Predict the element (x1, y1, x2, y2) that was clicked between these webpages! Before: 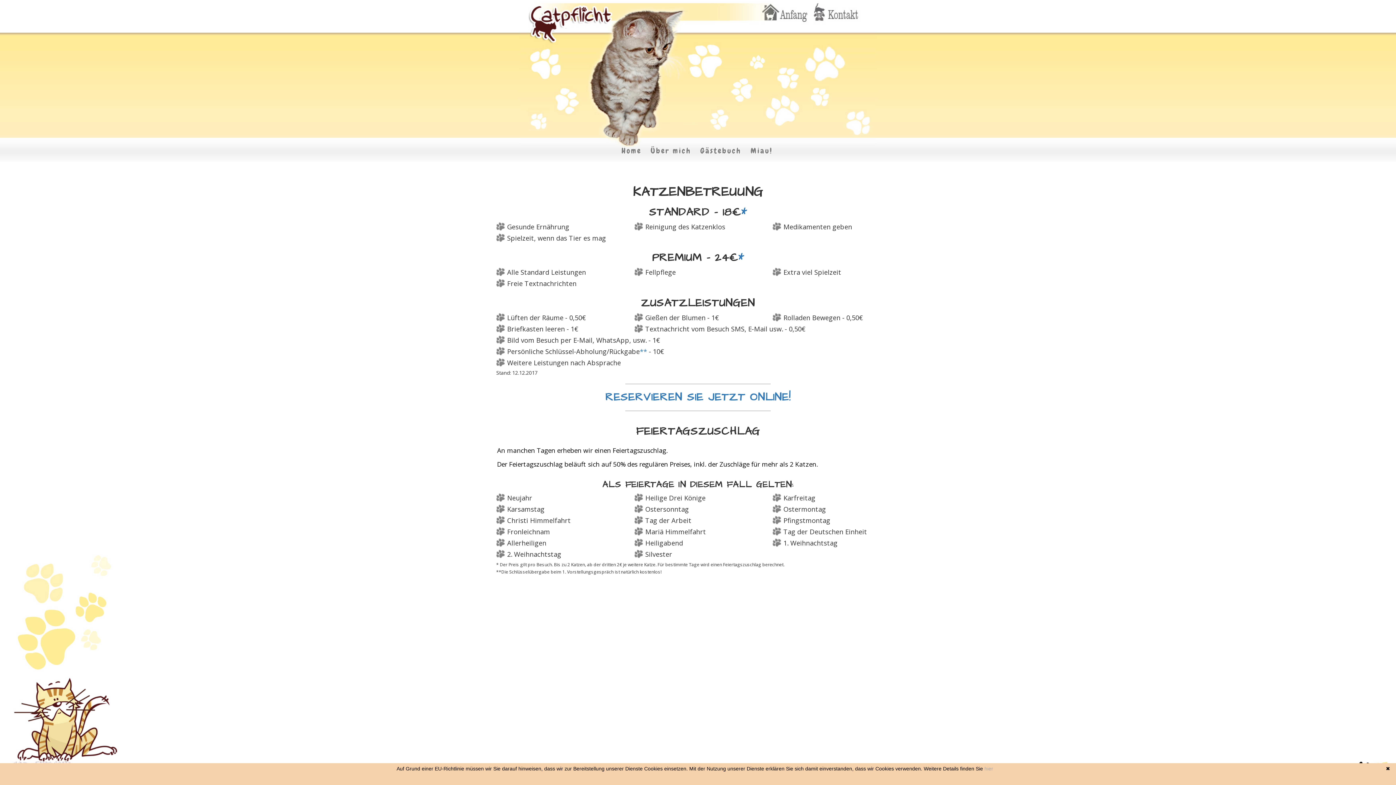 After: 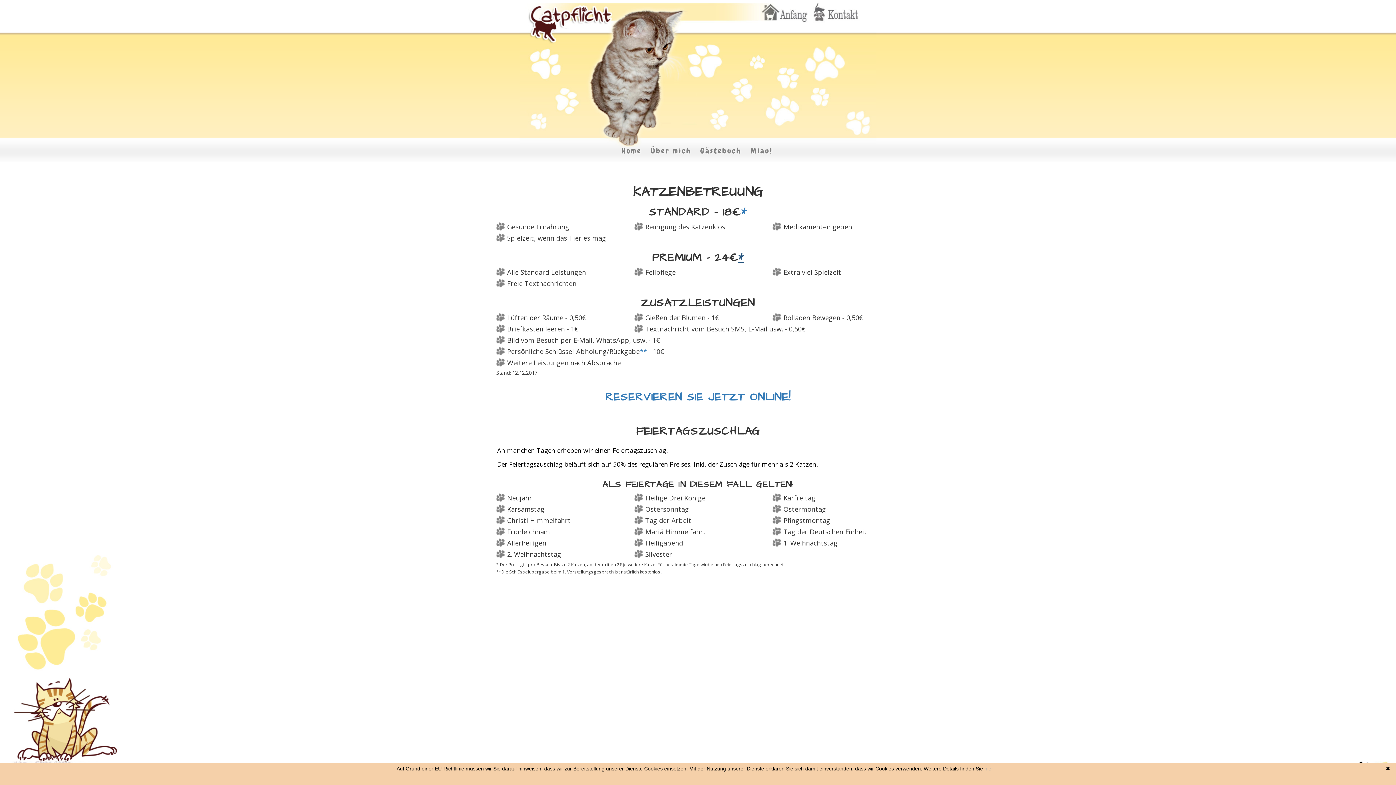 Action: label: * bbox: (738, 250, 744, 265)